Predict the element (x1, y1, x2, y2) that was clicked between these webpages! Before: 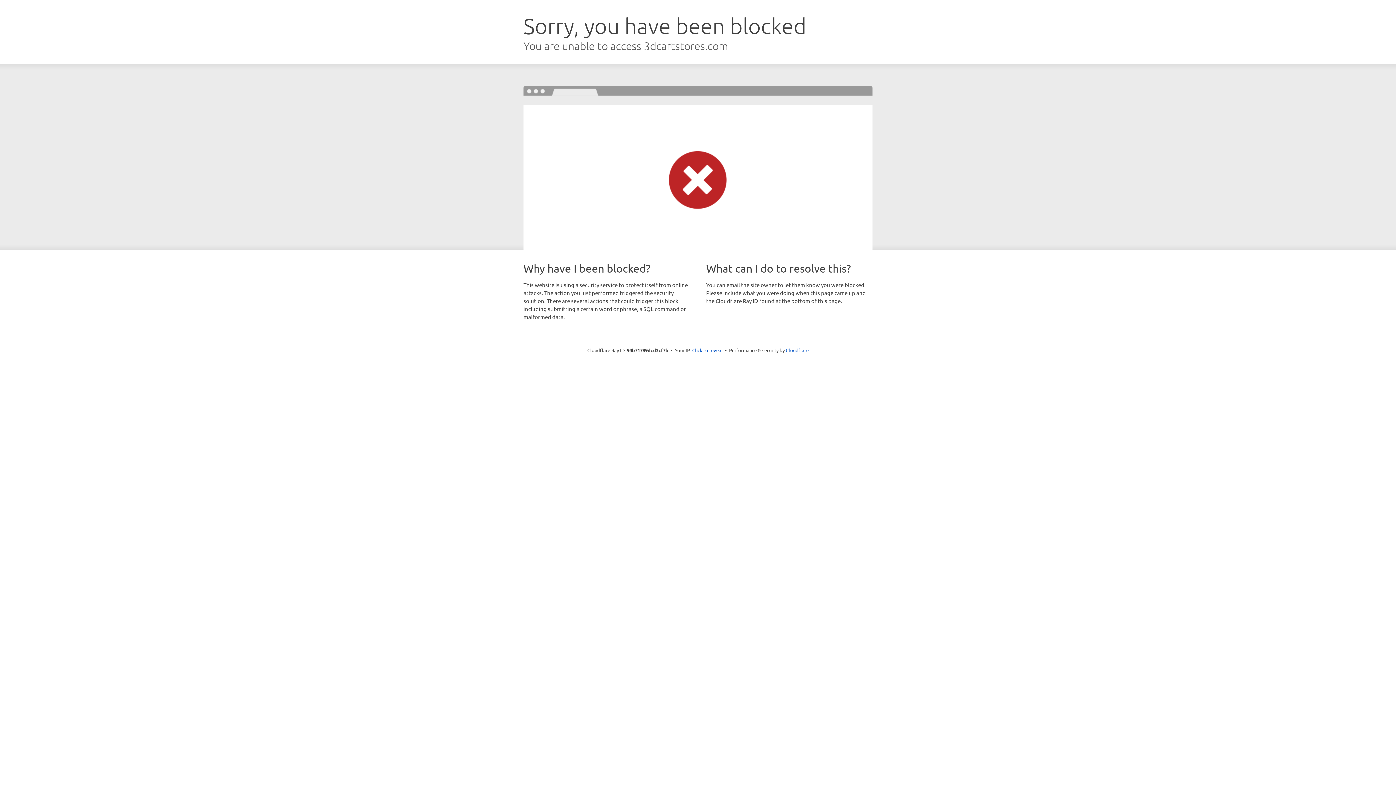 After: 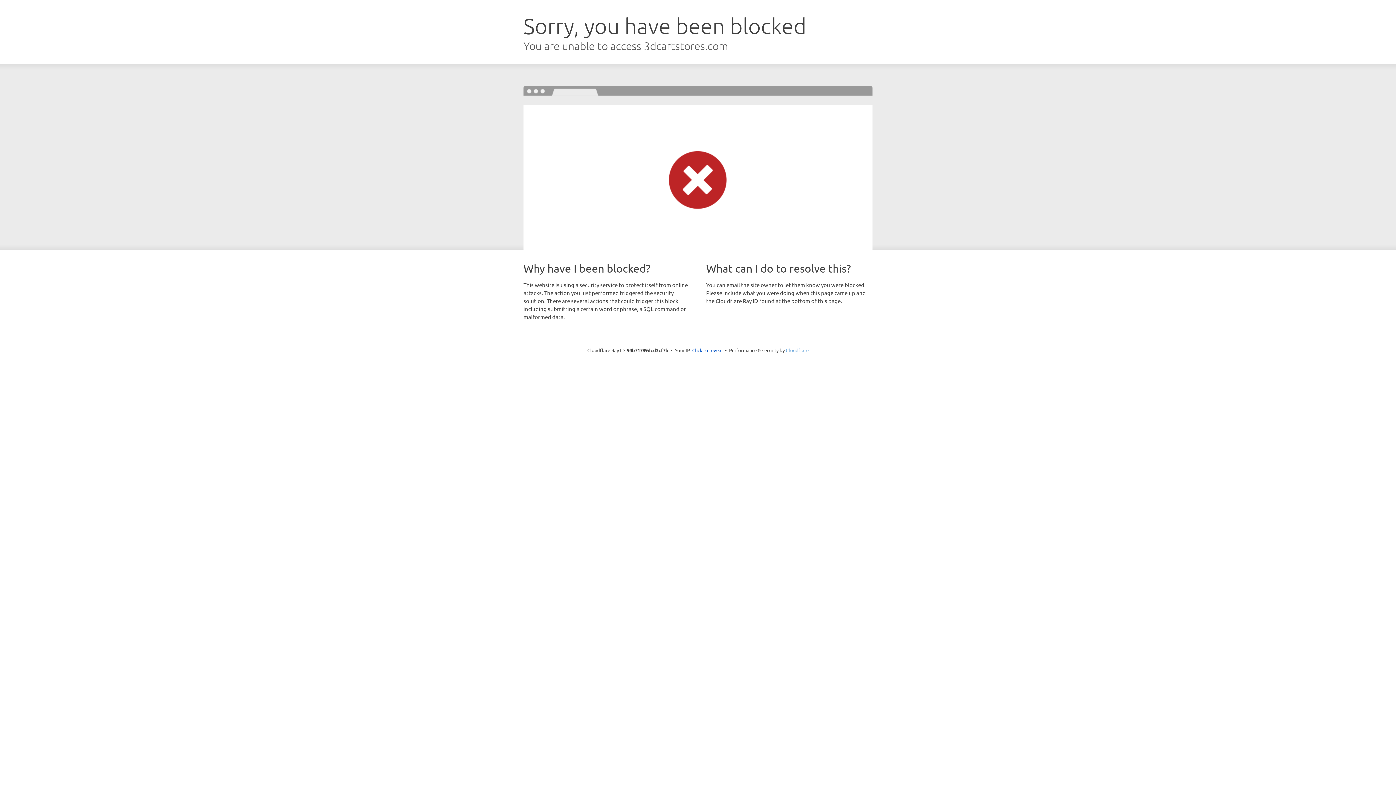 Action: label: Cloudflare bbox: (786, 347, 808, 353)